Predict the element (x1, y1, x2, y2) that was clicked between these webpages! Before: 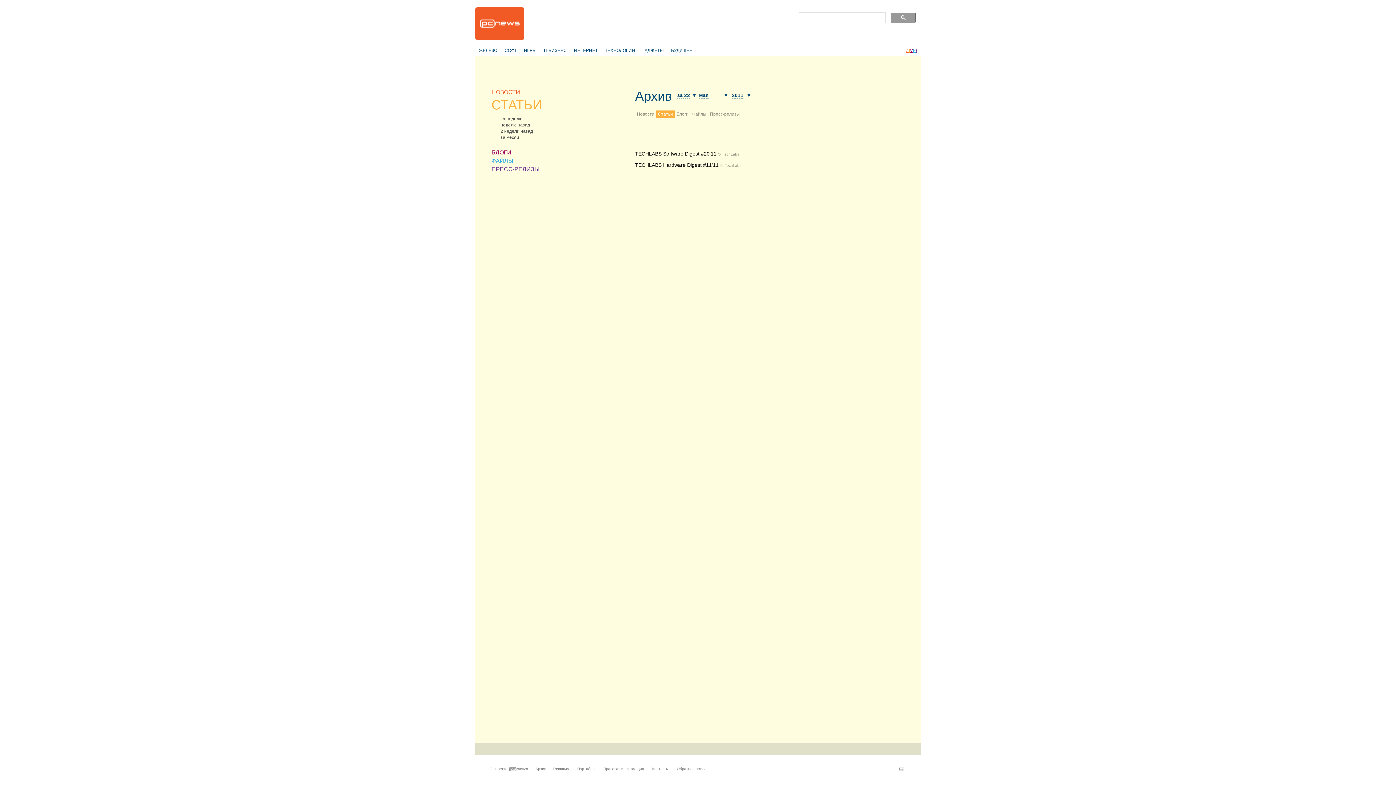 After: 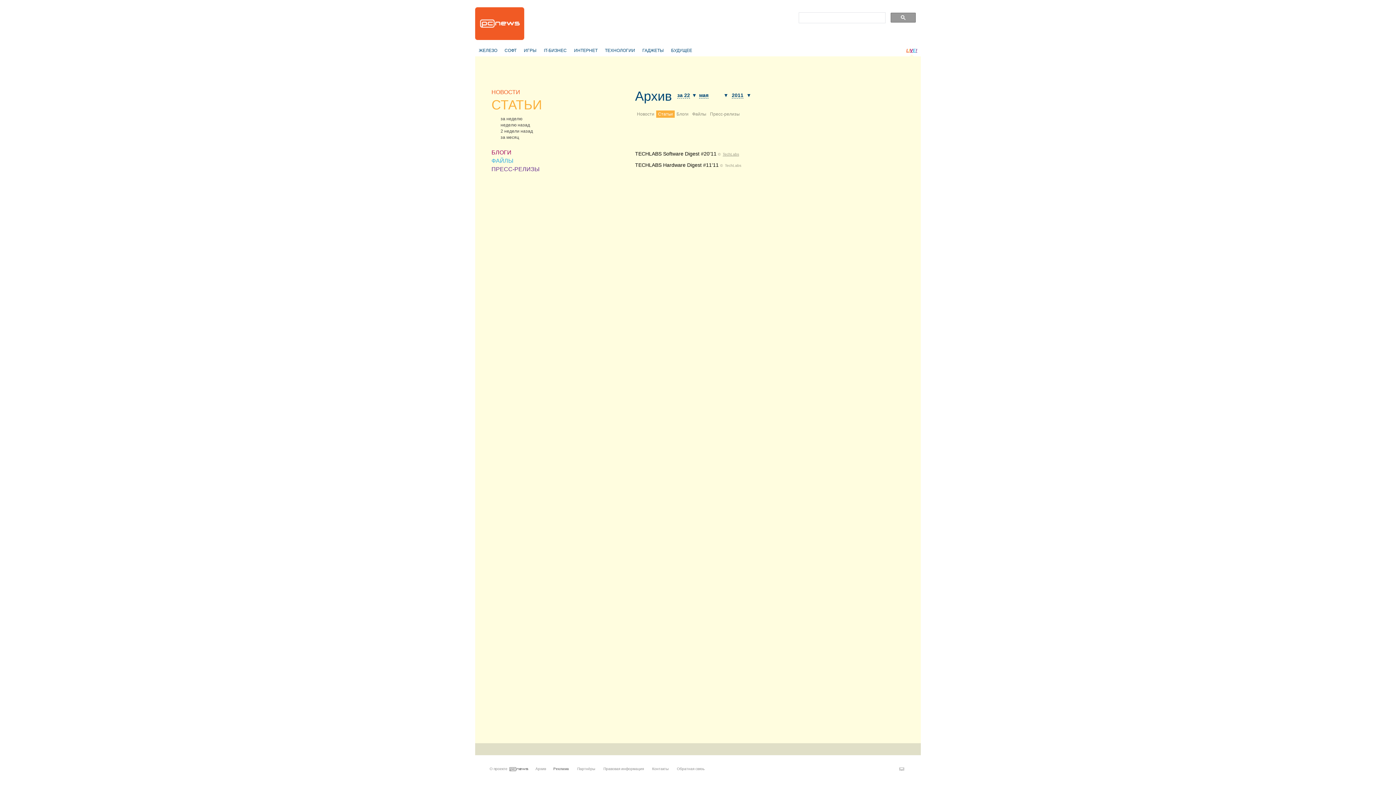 Action: label: TechLabs bbox: (722, 152, 739, 156)